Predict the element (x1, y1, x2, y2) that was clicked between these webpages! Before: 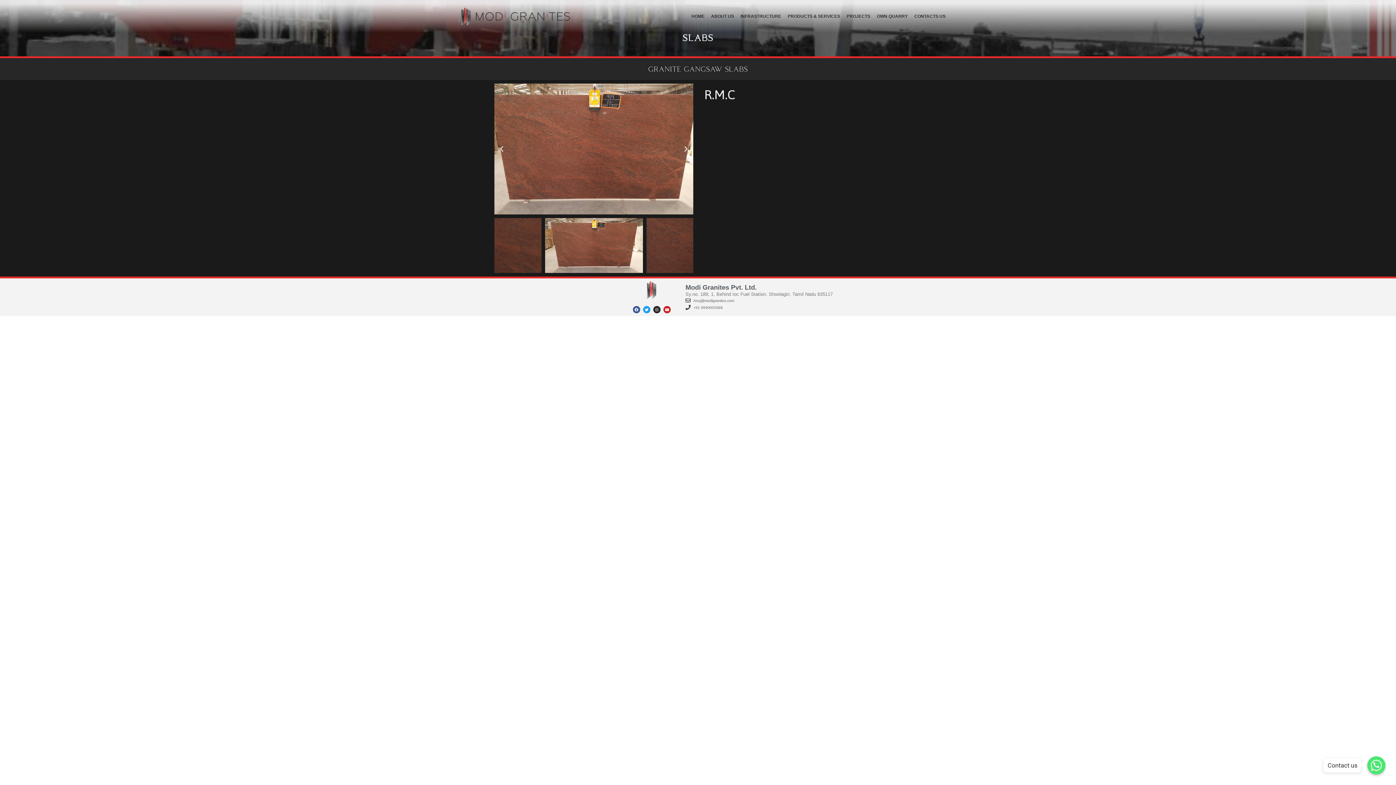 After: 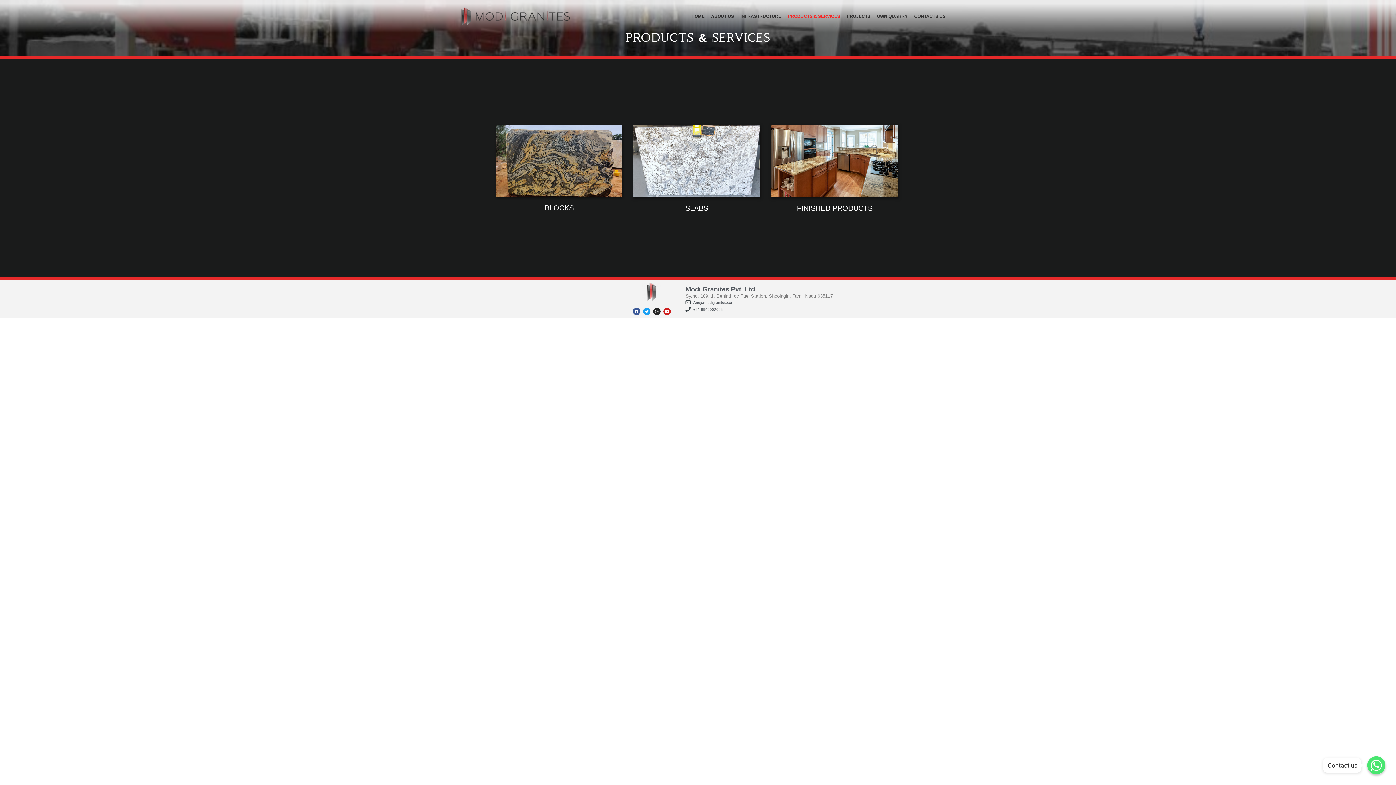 Action: label: PRODUCTS & SERVICES bbox: (781, 7, 847, 24)